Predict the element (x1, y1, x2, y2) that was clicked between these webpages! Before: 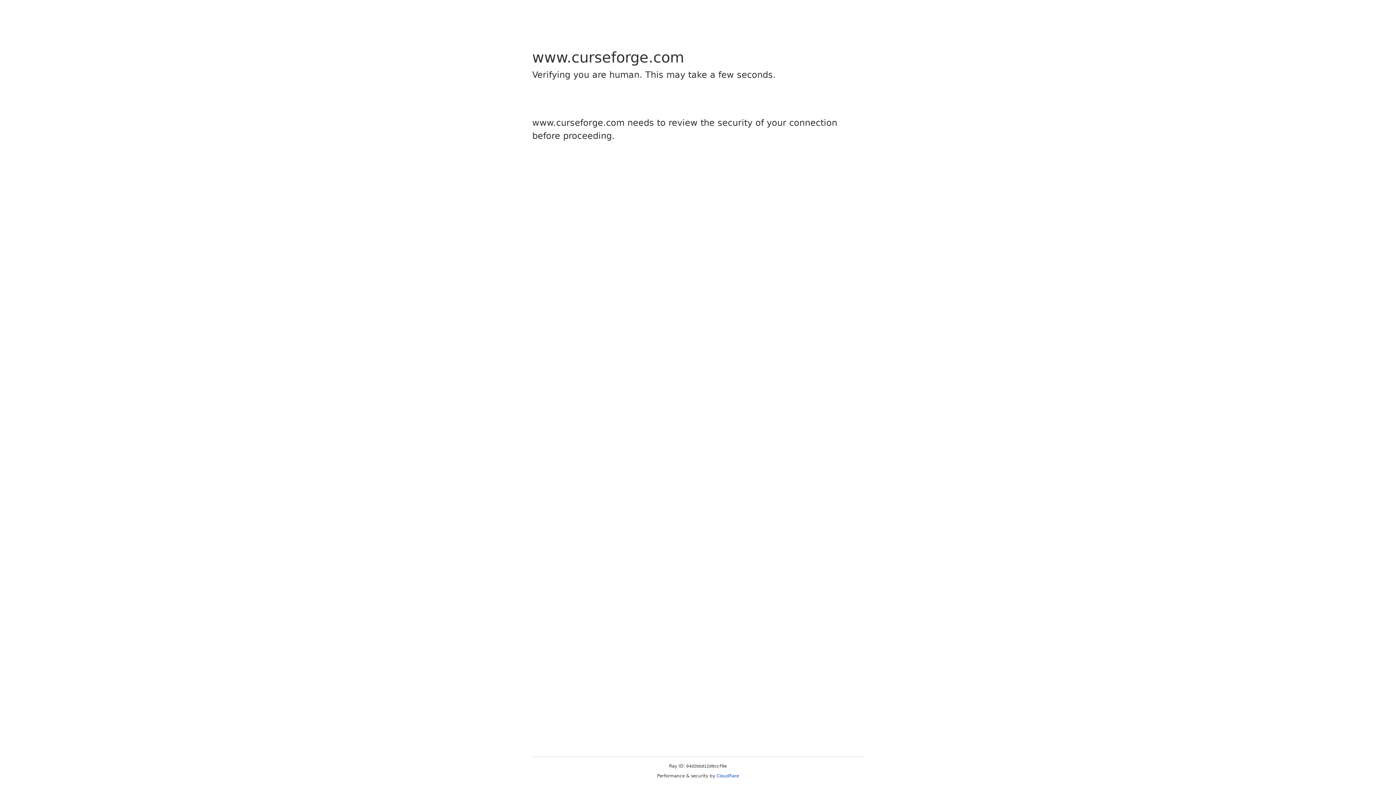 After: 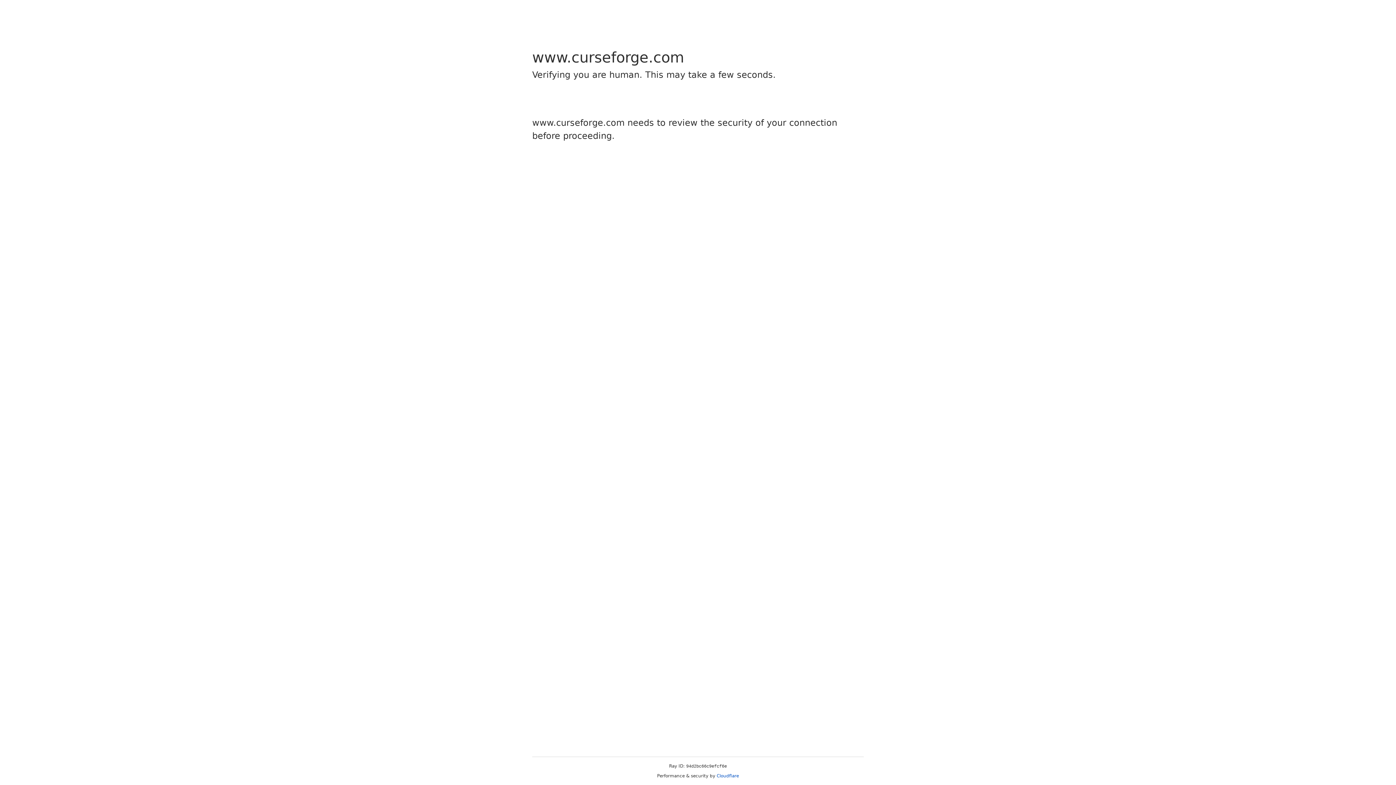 Action: label: Cloudflare bbox: (716, 773, 739, 778)